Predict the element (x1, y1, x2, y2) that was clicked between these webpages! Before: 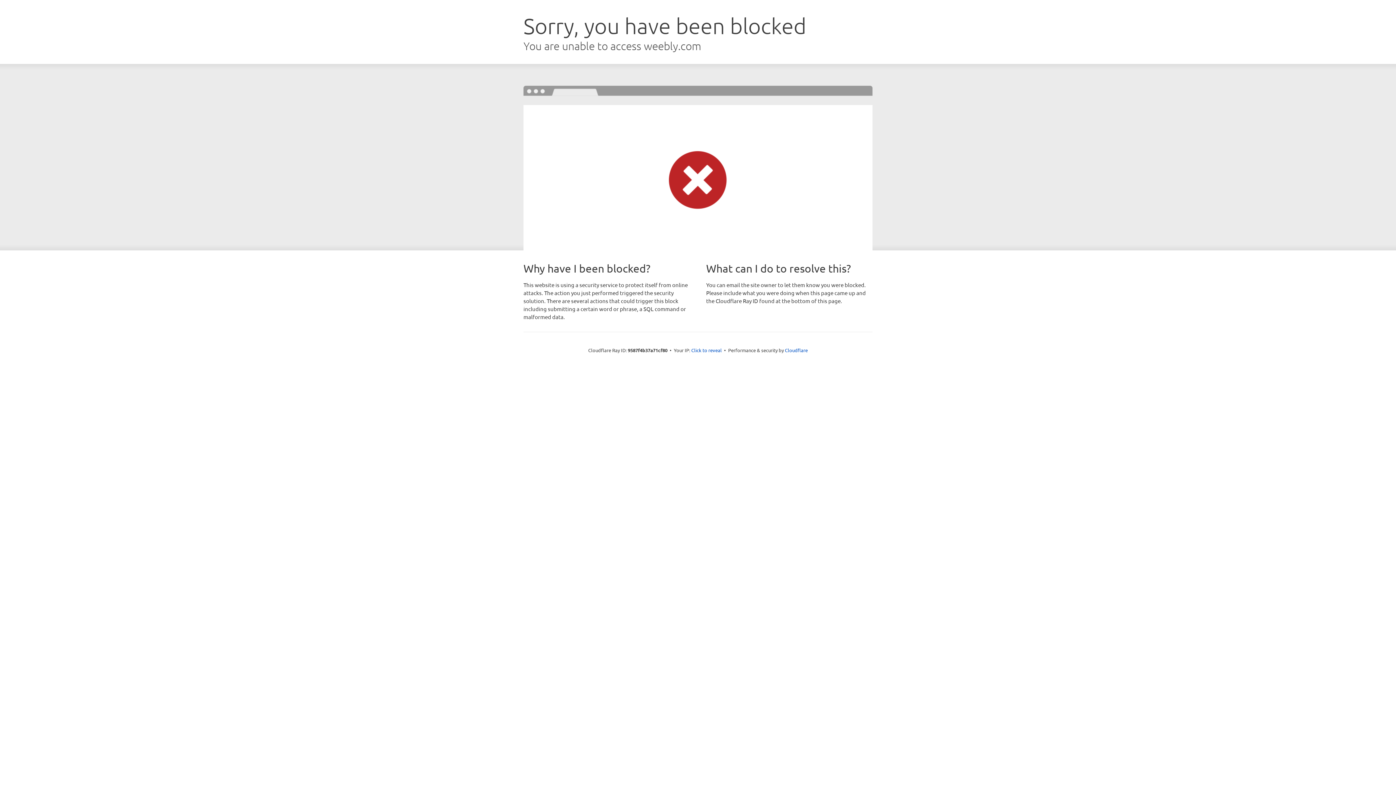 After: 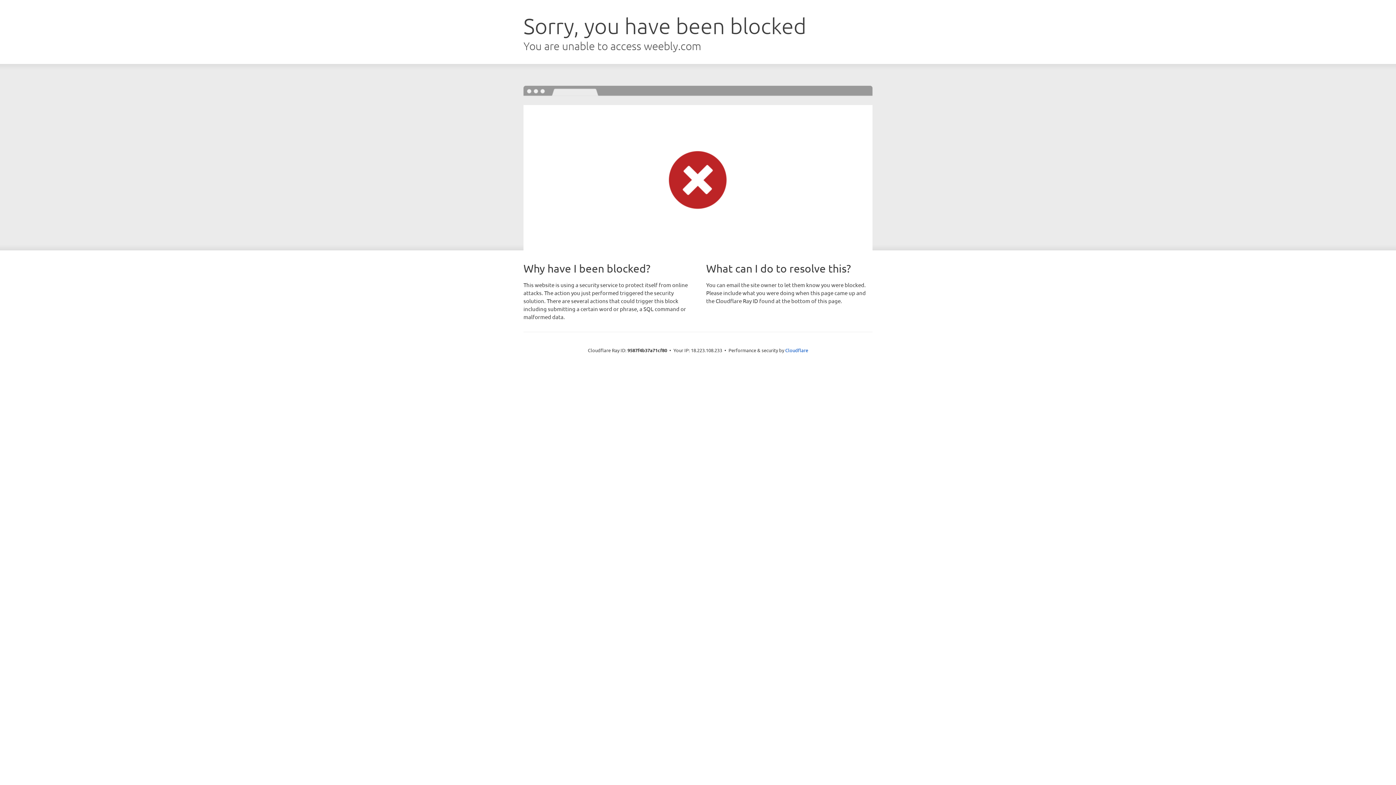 Action: bbox: (691, 346, 722, 353) label: Click to reveal